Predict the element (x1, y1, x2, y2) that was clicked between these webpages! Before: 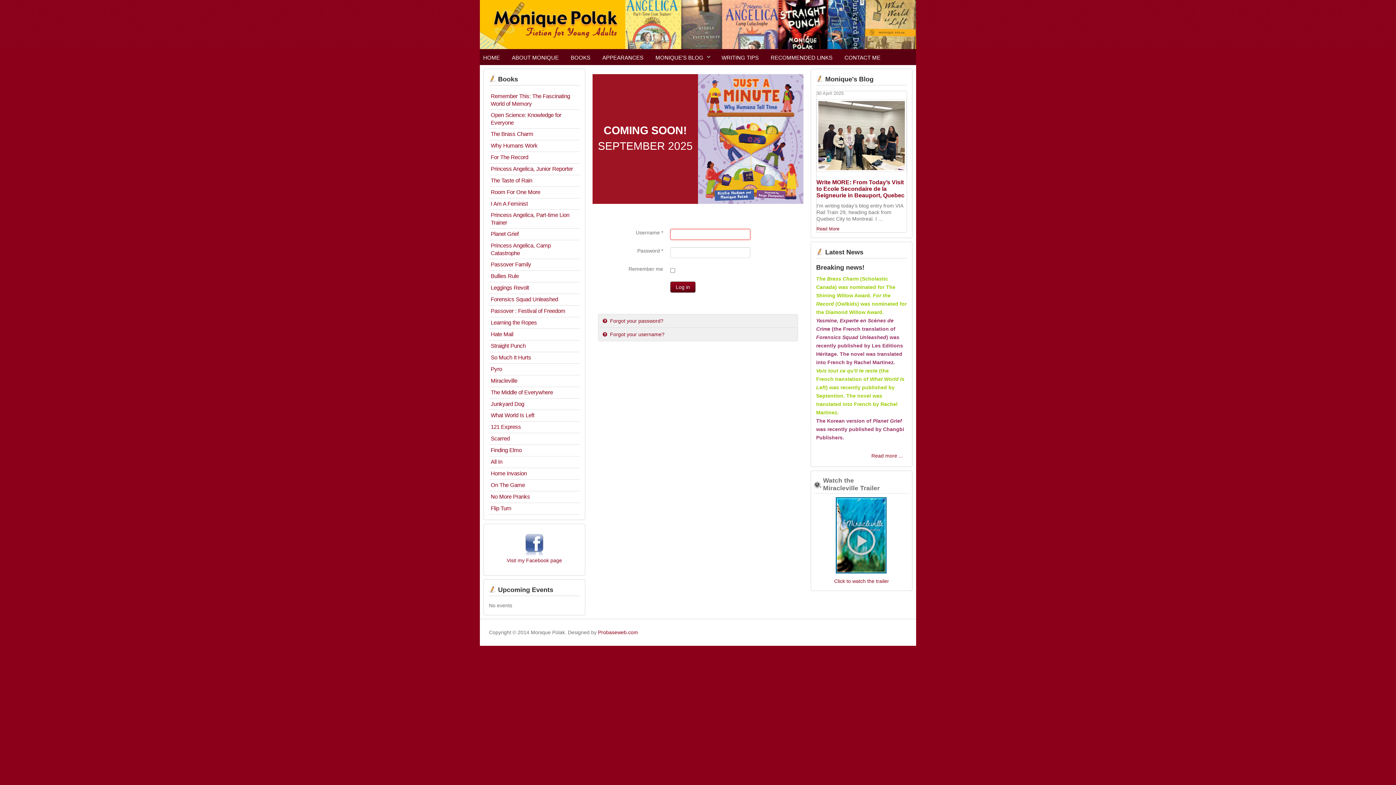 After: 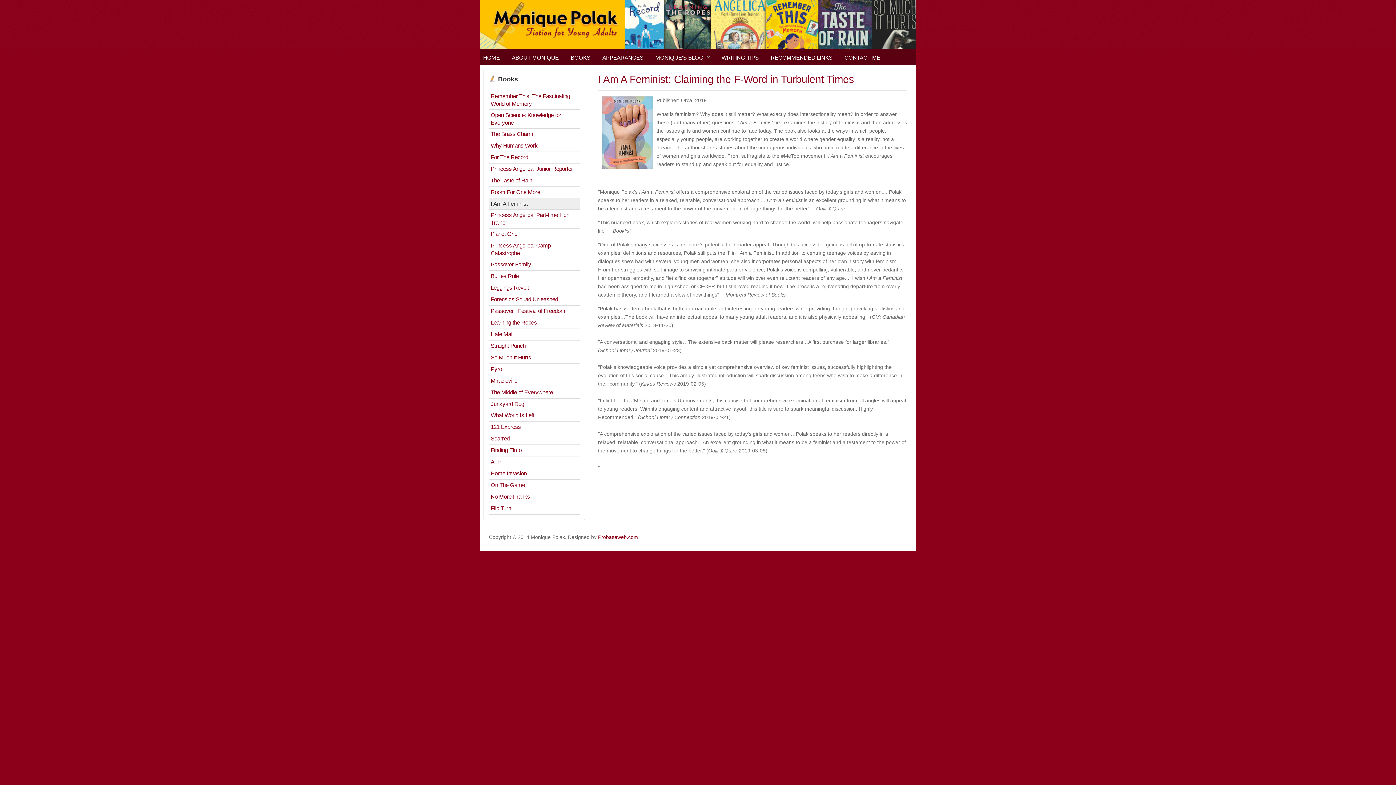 Action: label: I Am A Feminist bbox: (489, 198, 580, 209)